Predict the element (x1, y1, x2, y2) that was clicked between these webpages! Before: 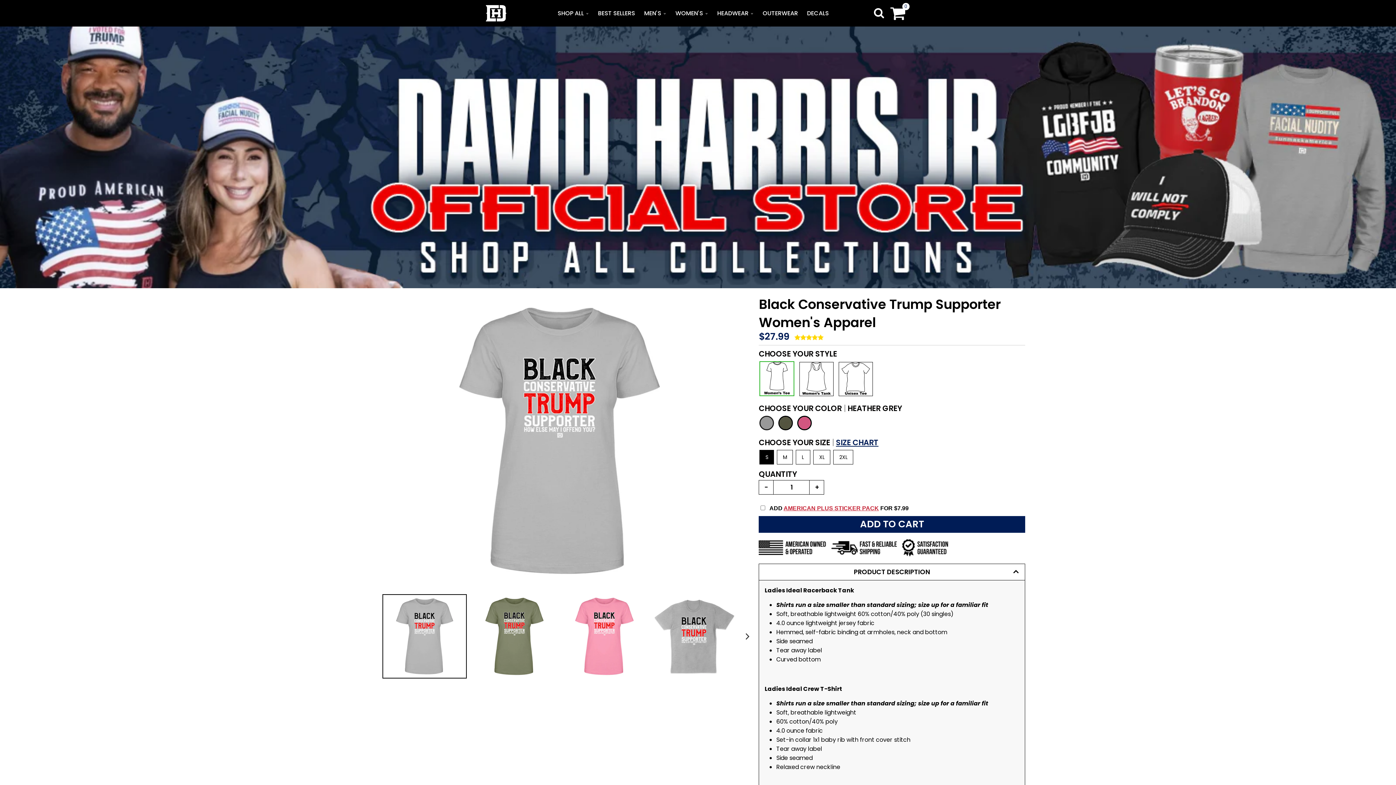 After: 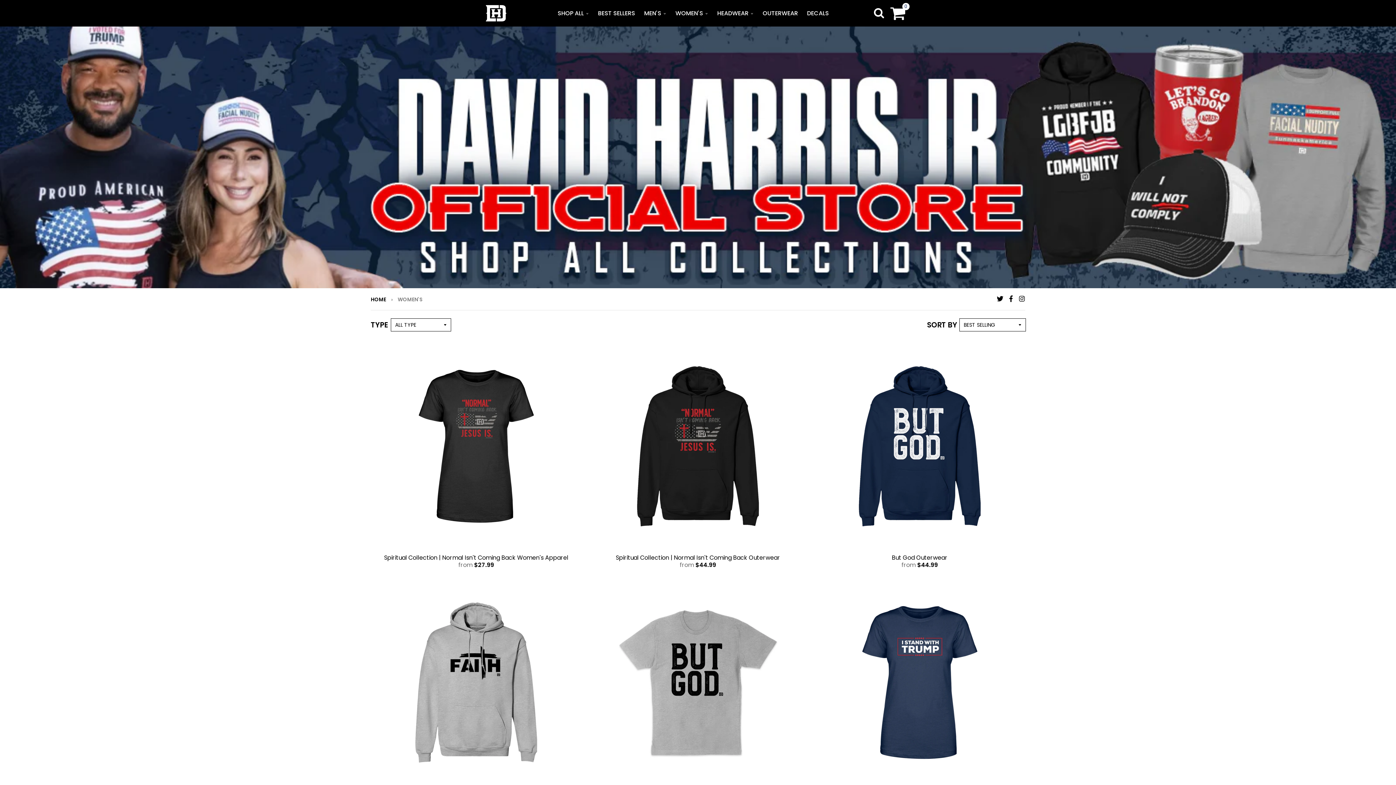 Action: bbox: (672, 6, 711, 20) label: WOMEN'S